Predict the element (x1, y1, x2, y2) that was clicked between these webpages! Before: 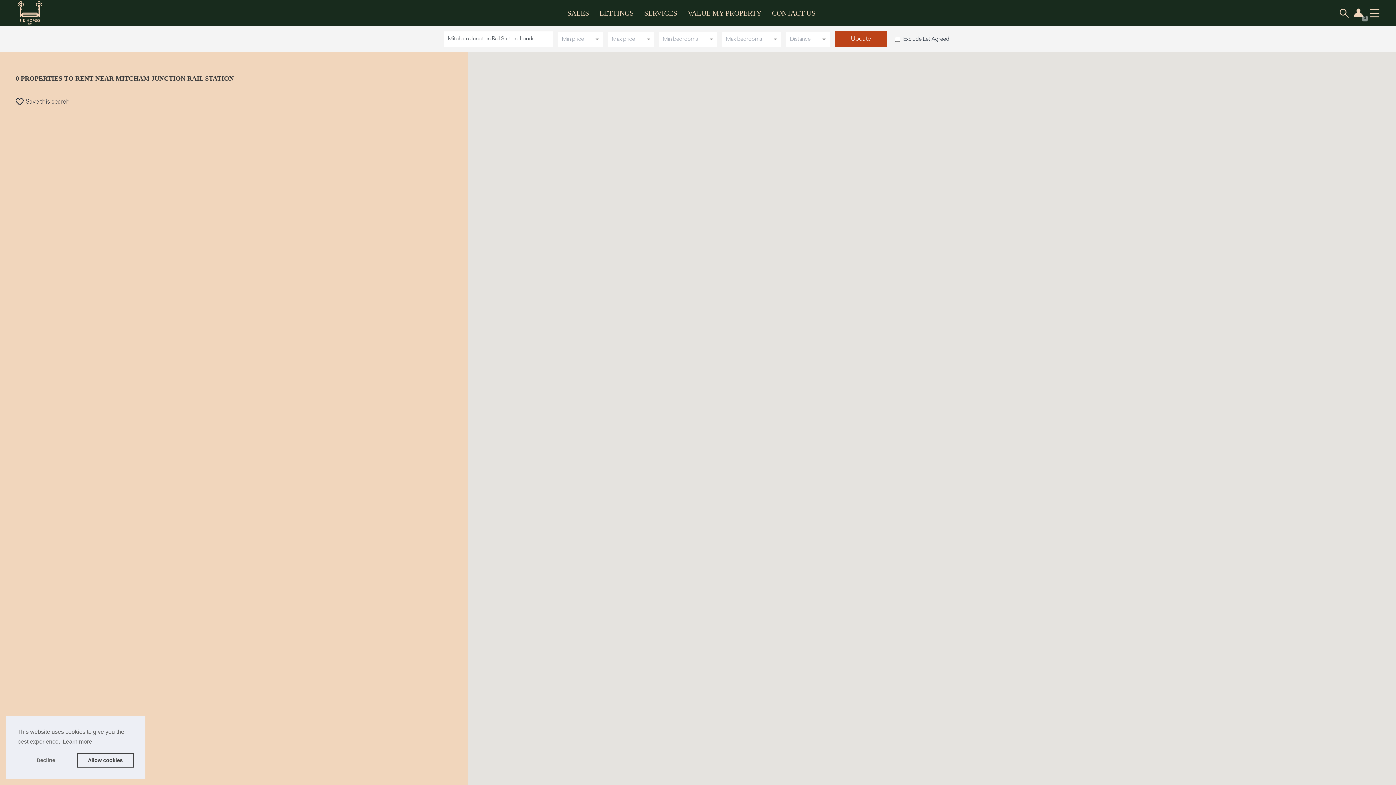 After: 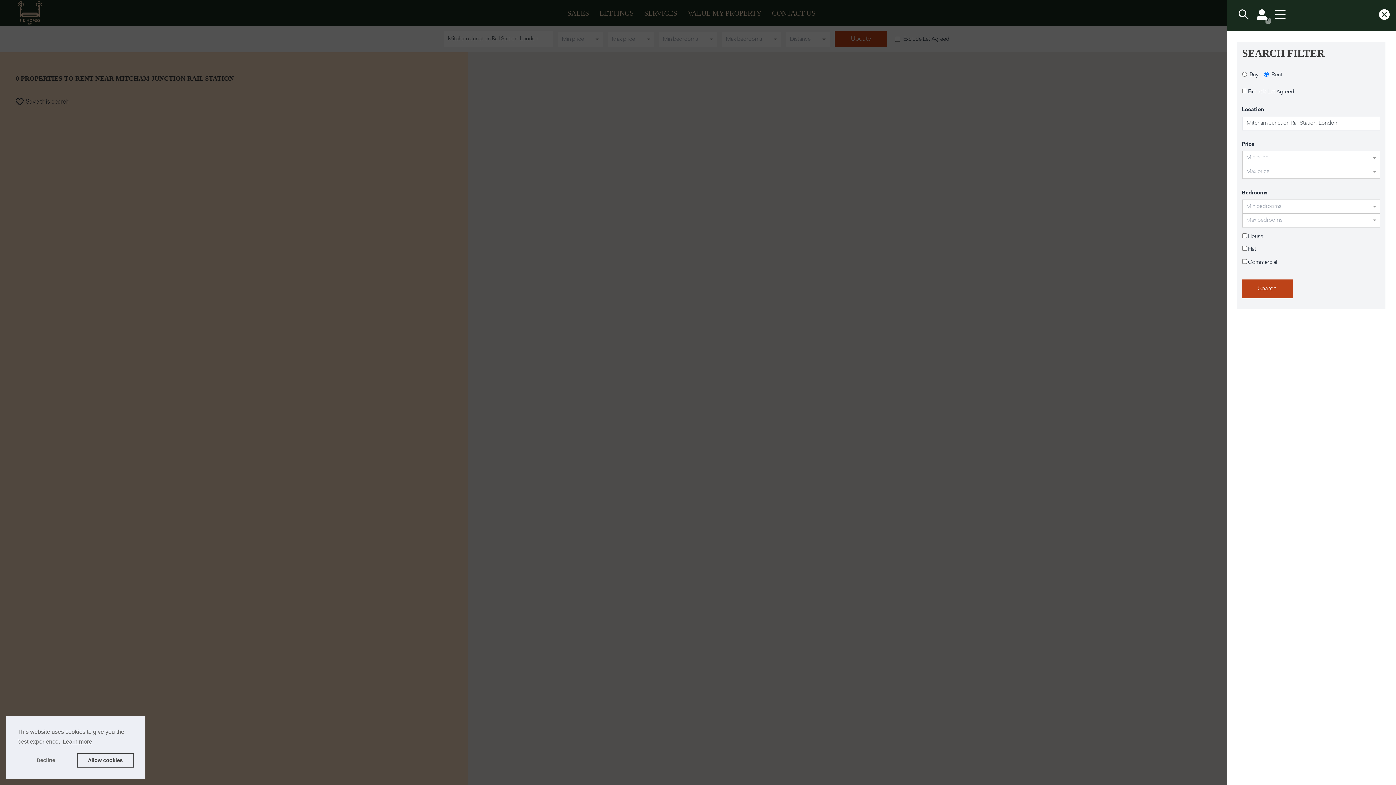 Action: label: Search bbox: (1338, 7, 1350, 18)